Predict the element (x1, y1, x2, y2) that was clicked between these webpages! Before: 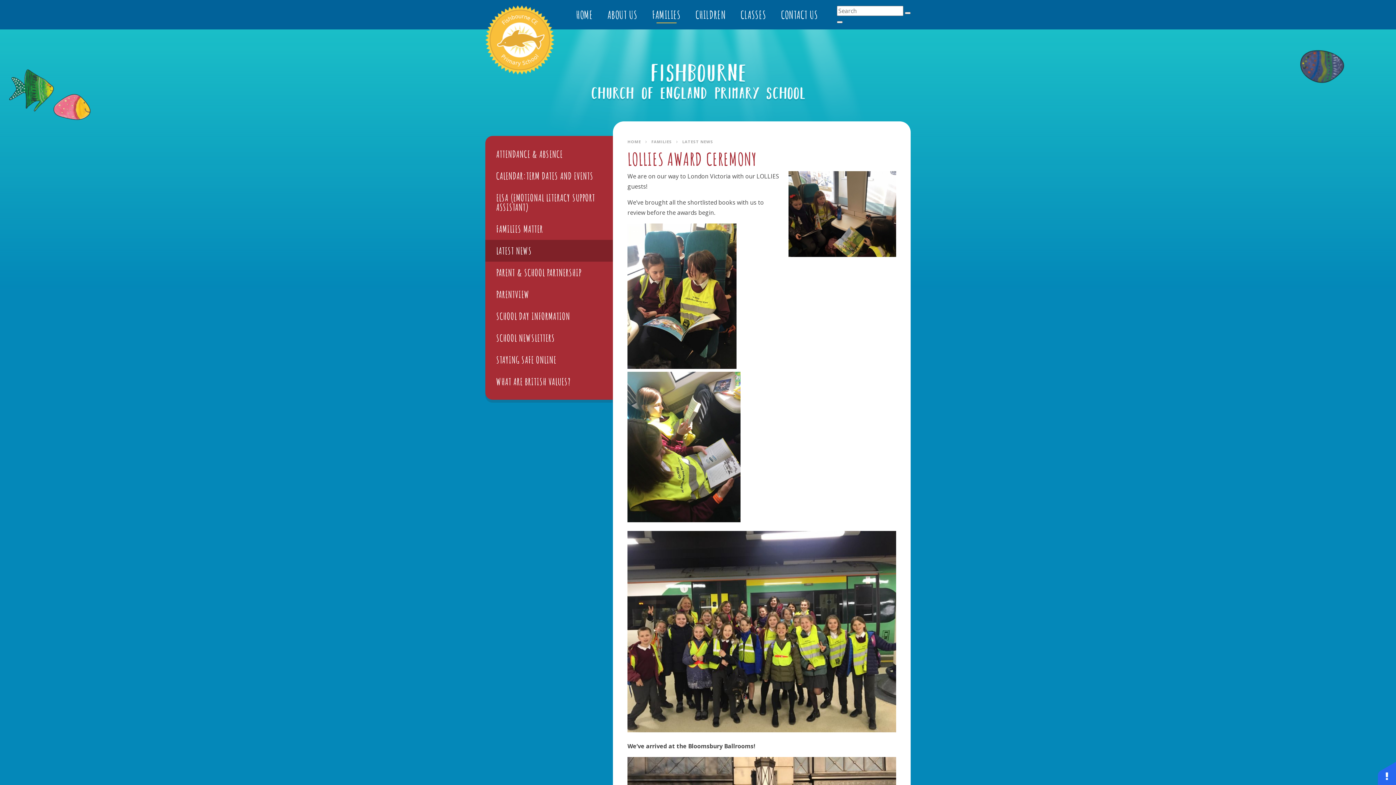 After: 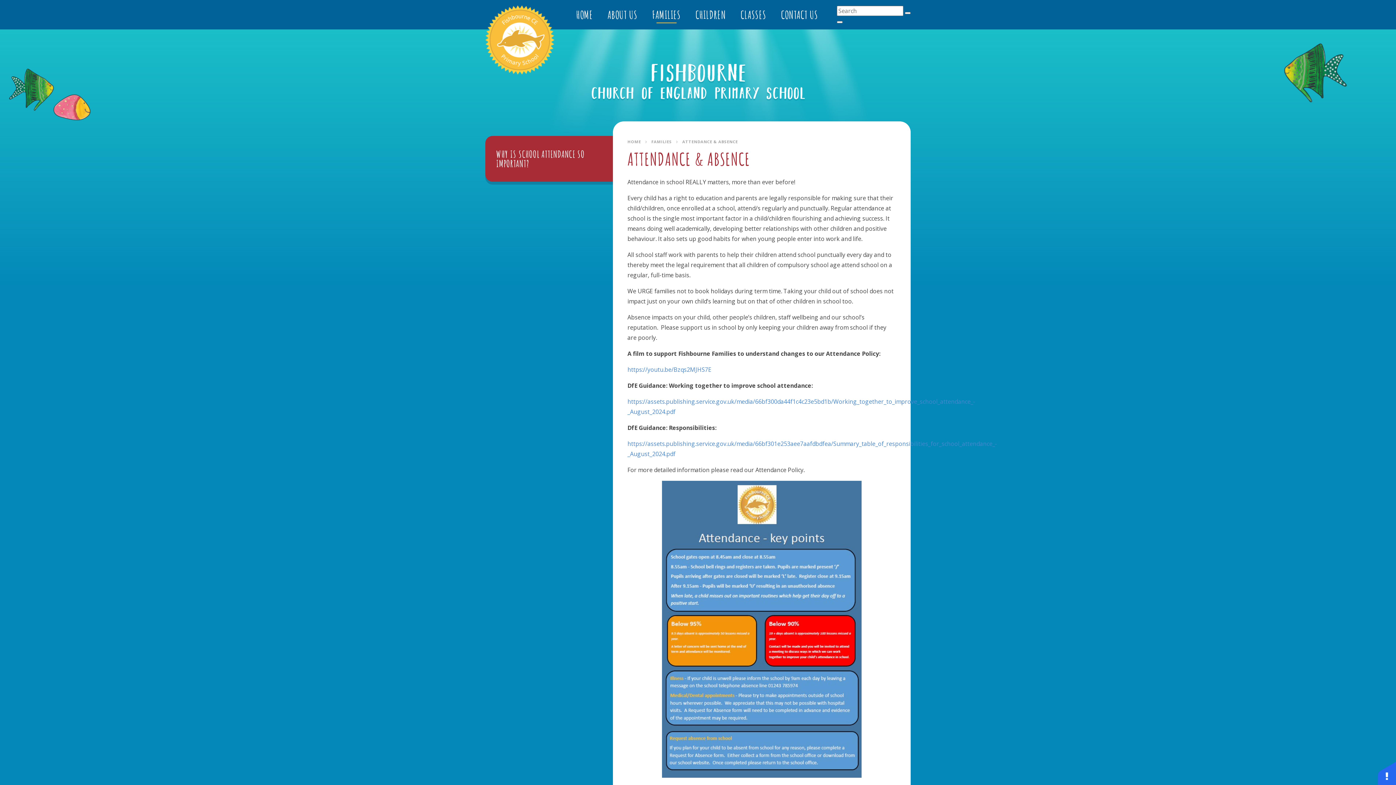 Action: label: ATTENDANCE & ABSENCE bbox: (485, 143, 613, 165)